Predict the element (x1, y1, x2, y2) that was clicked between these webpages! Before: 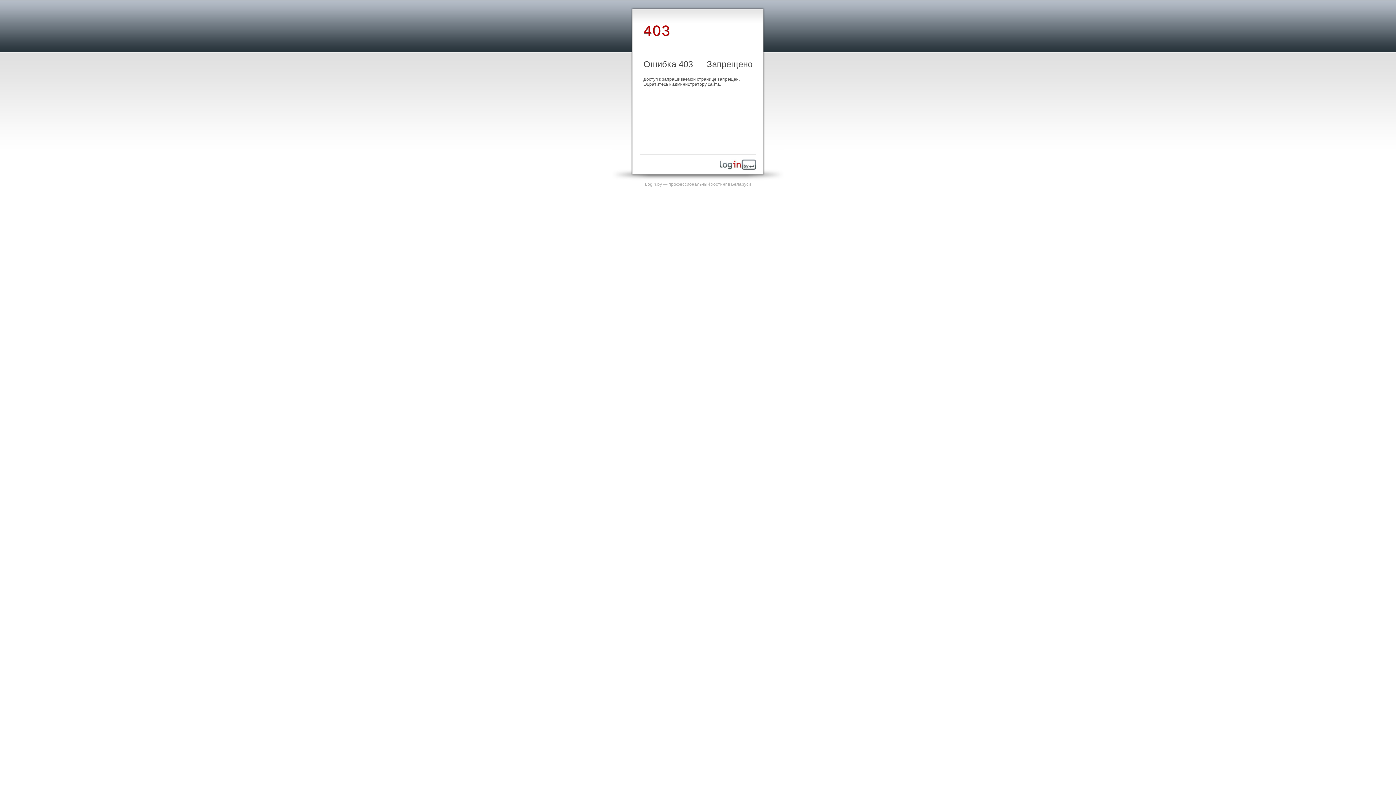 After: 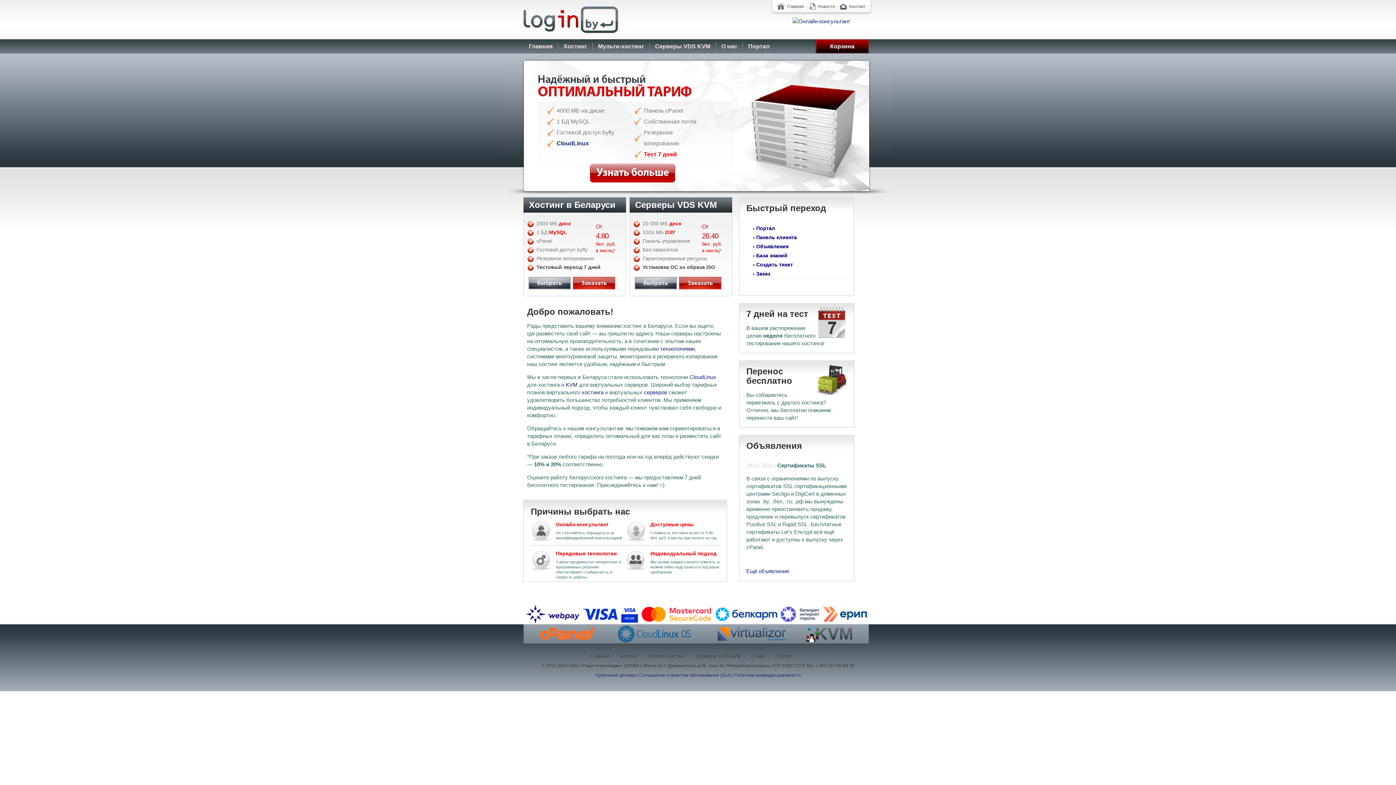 Action: bbox: (645, 181, 751, 186) label: Login.by — профессиональный хостинг в Беларуси